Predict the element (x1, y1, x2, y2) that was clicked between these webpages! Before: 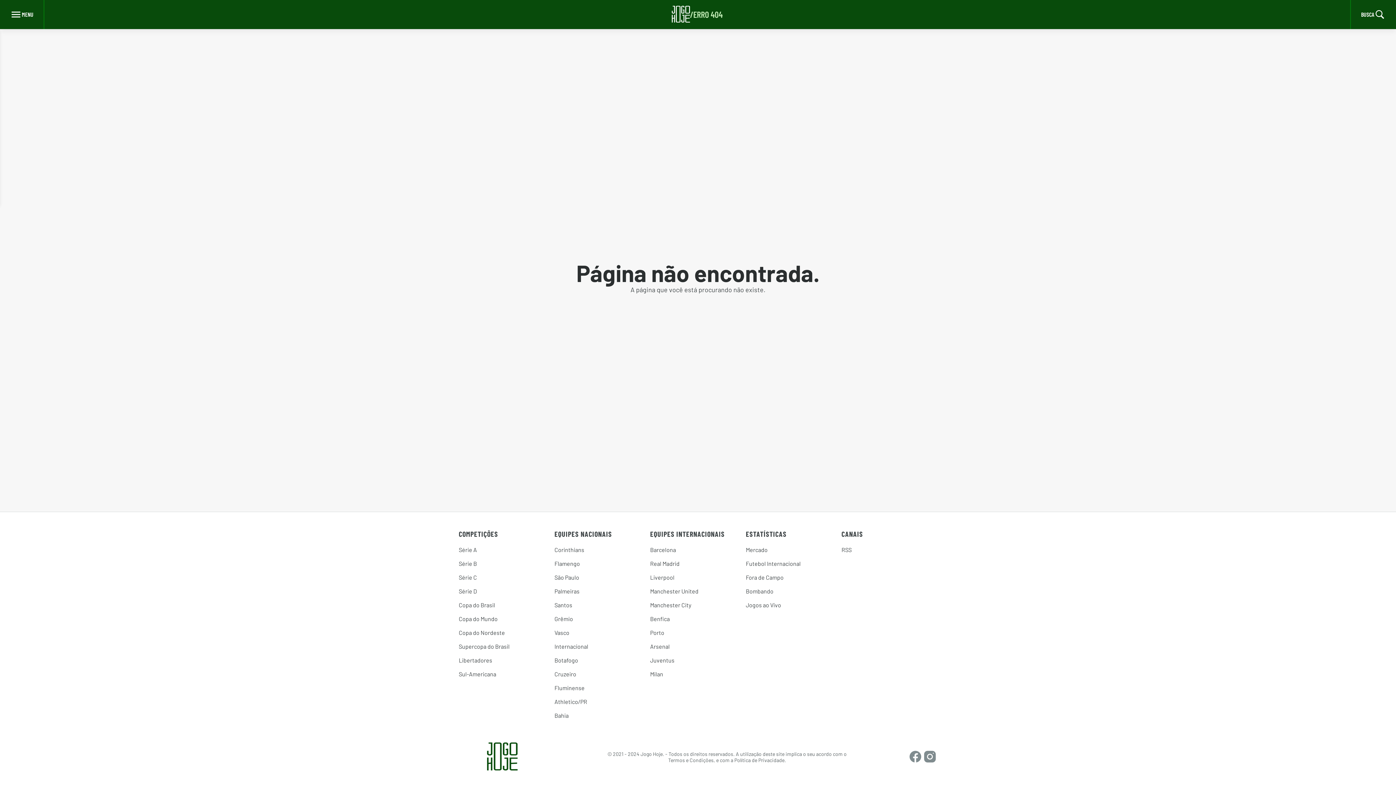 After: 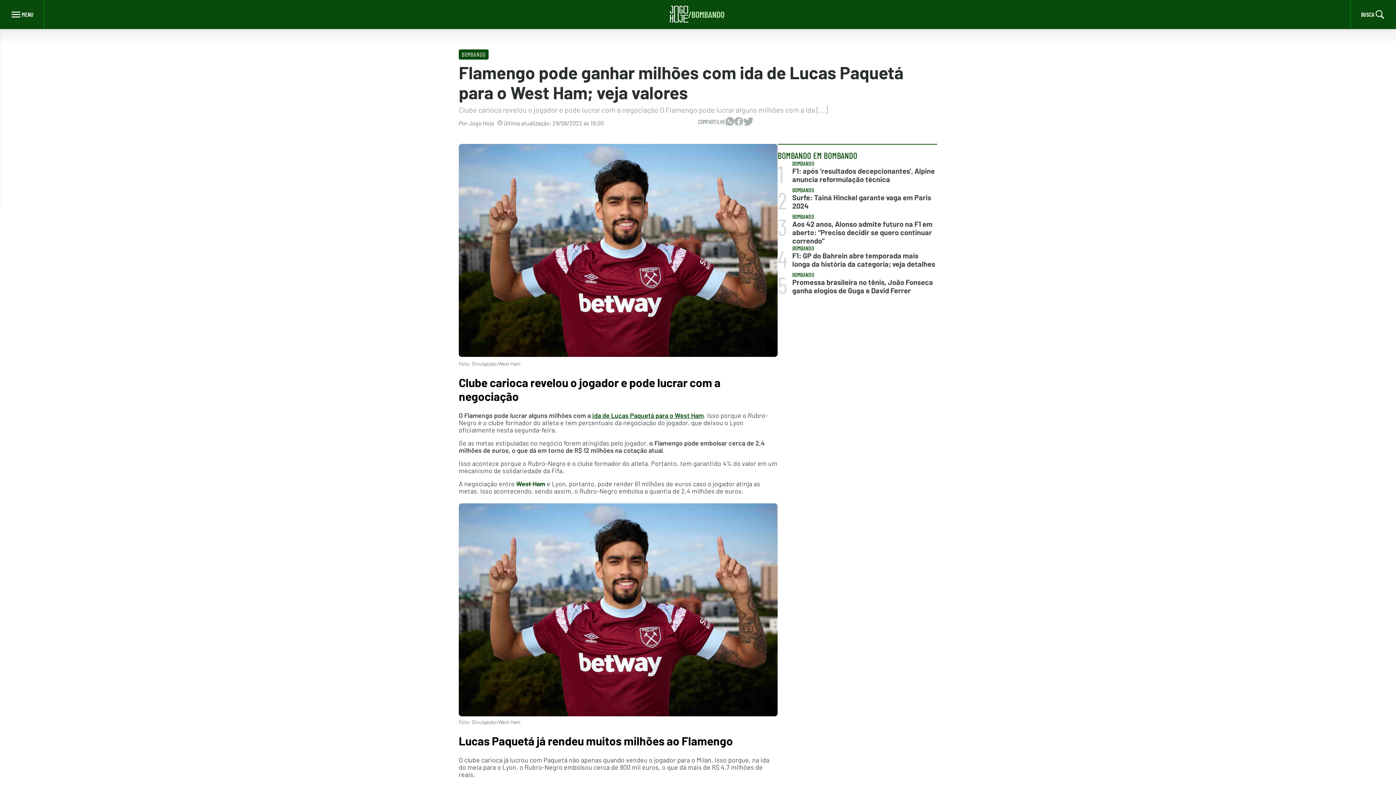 Action: label: Flamengo bbox: (554, 560, 580, 567)